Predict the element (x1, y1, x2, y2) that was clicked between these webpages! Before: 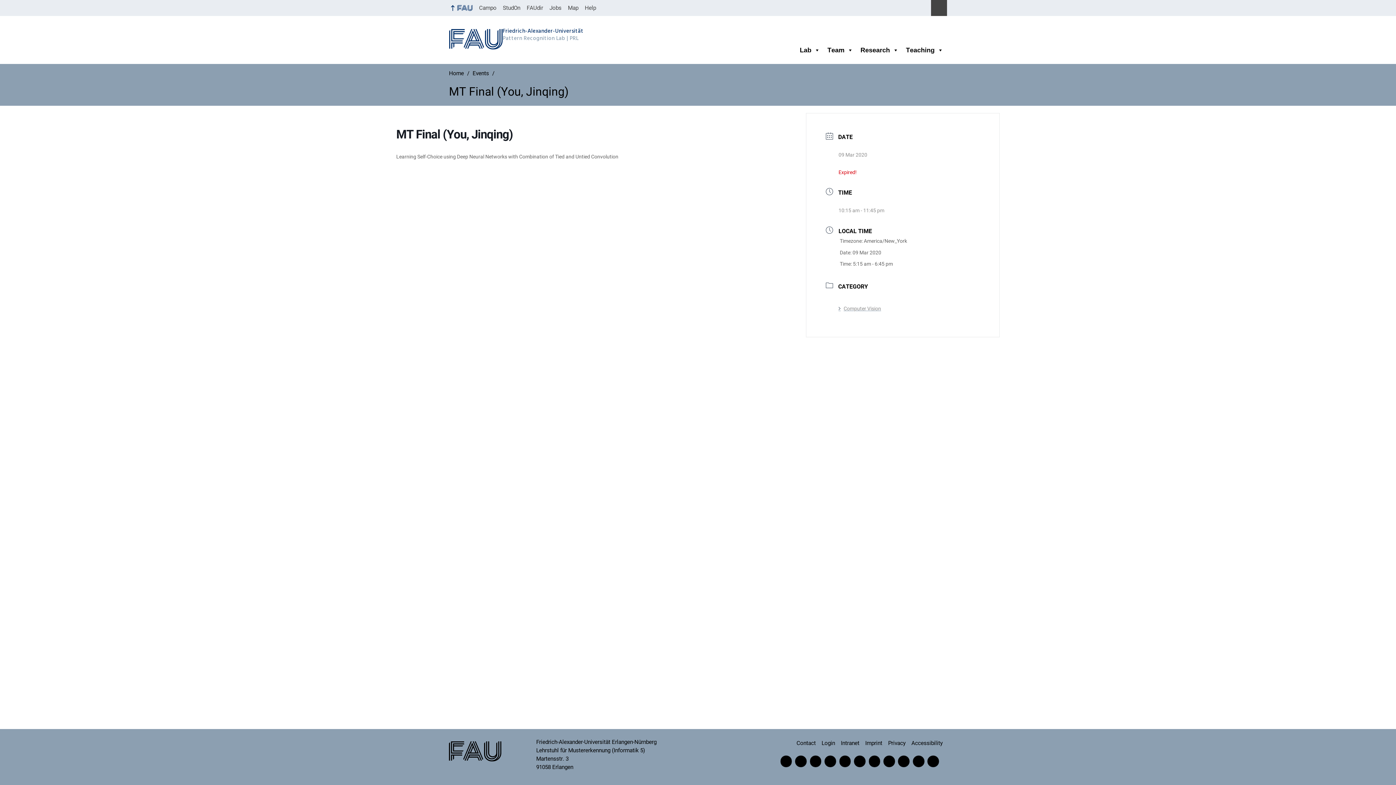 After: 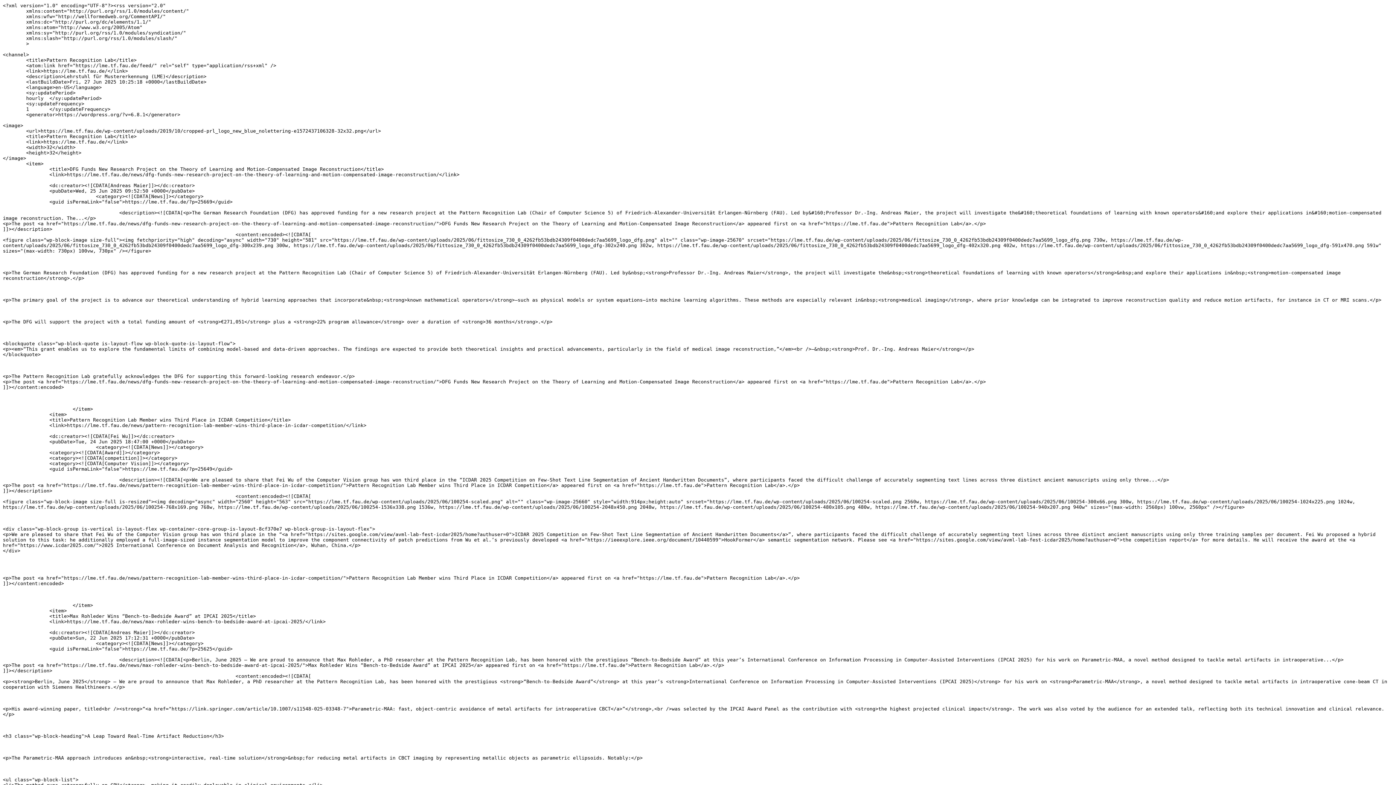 Action: bbox: (780, 756, 792, 767) label: RSS Feed